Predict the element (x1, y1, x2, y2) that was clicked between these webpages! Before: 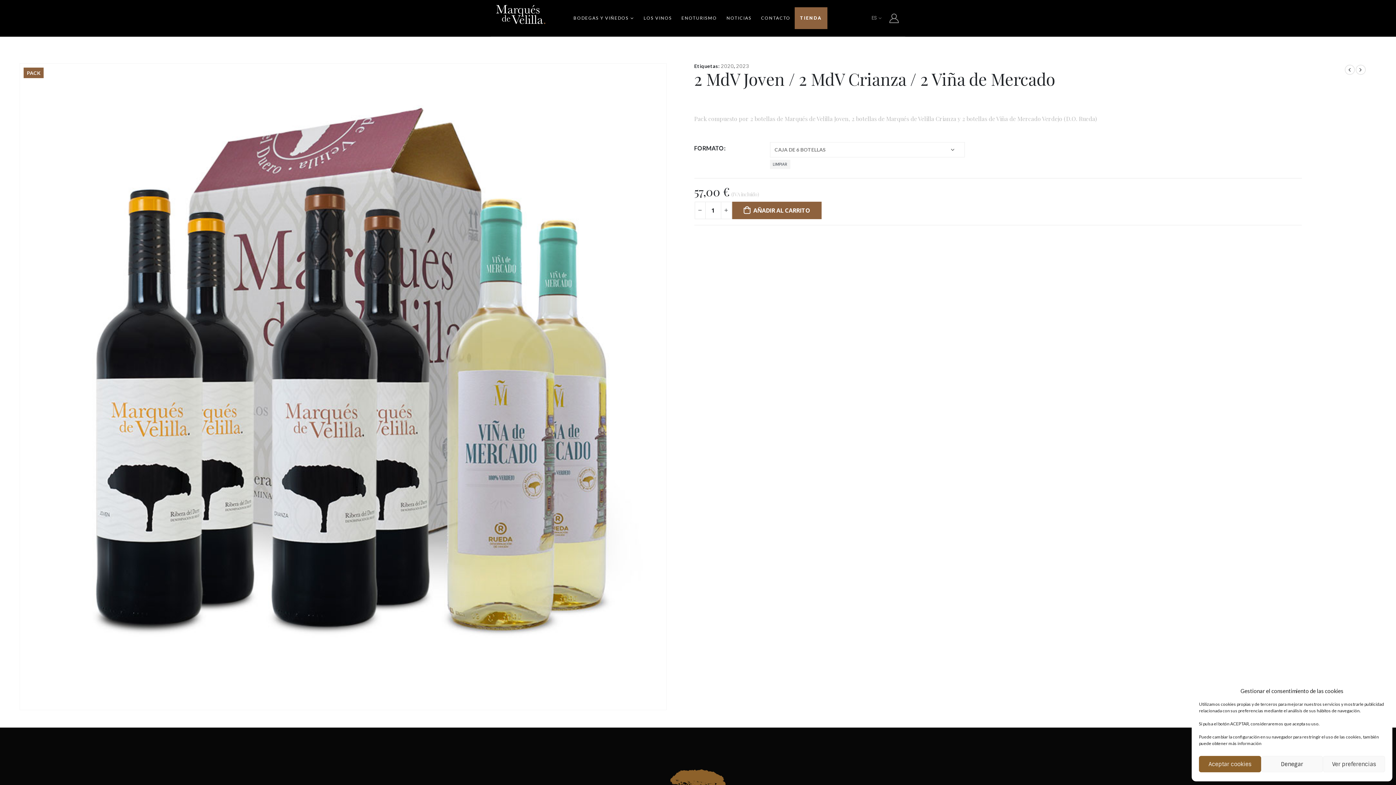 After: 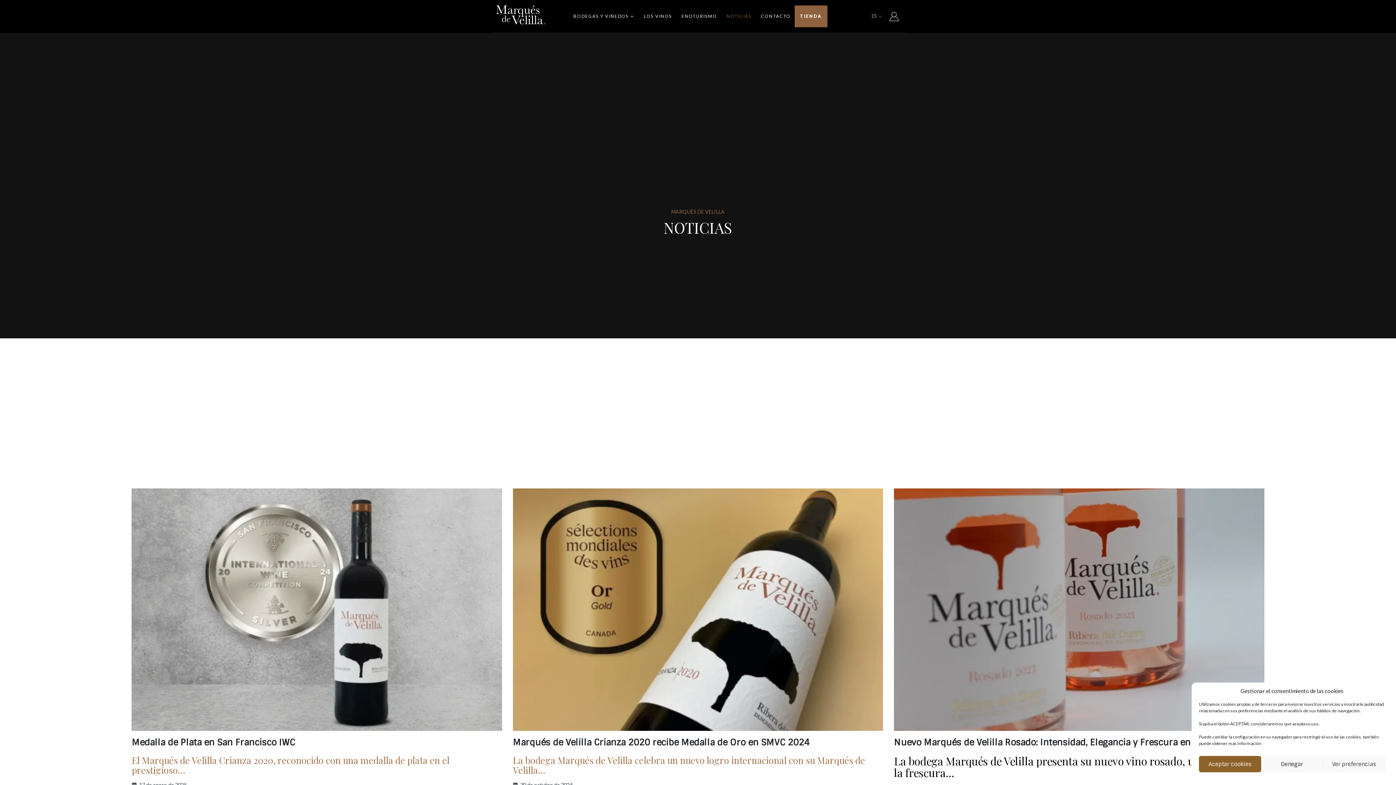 Action: label: NOTICIAS bbox: (721, 7, 757, 29)